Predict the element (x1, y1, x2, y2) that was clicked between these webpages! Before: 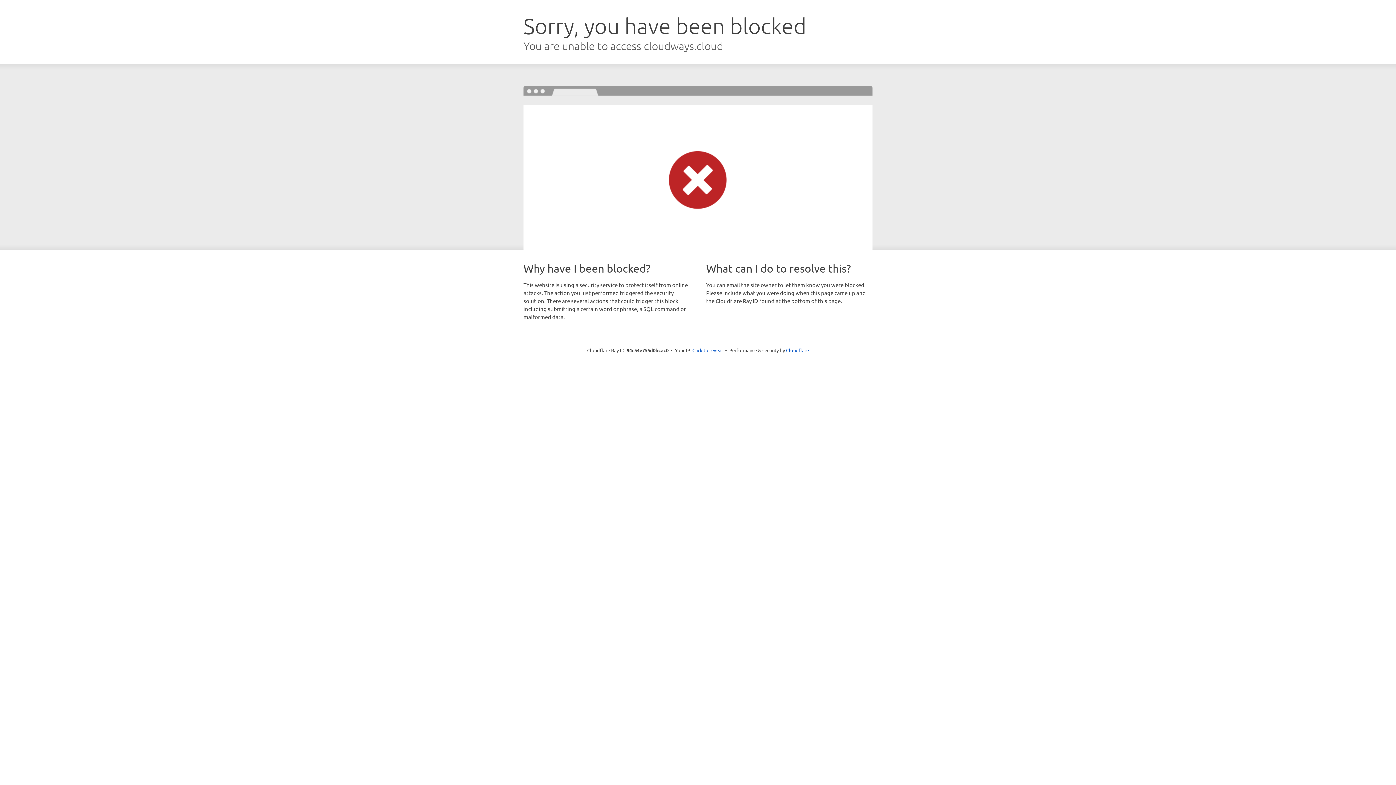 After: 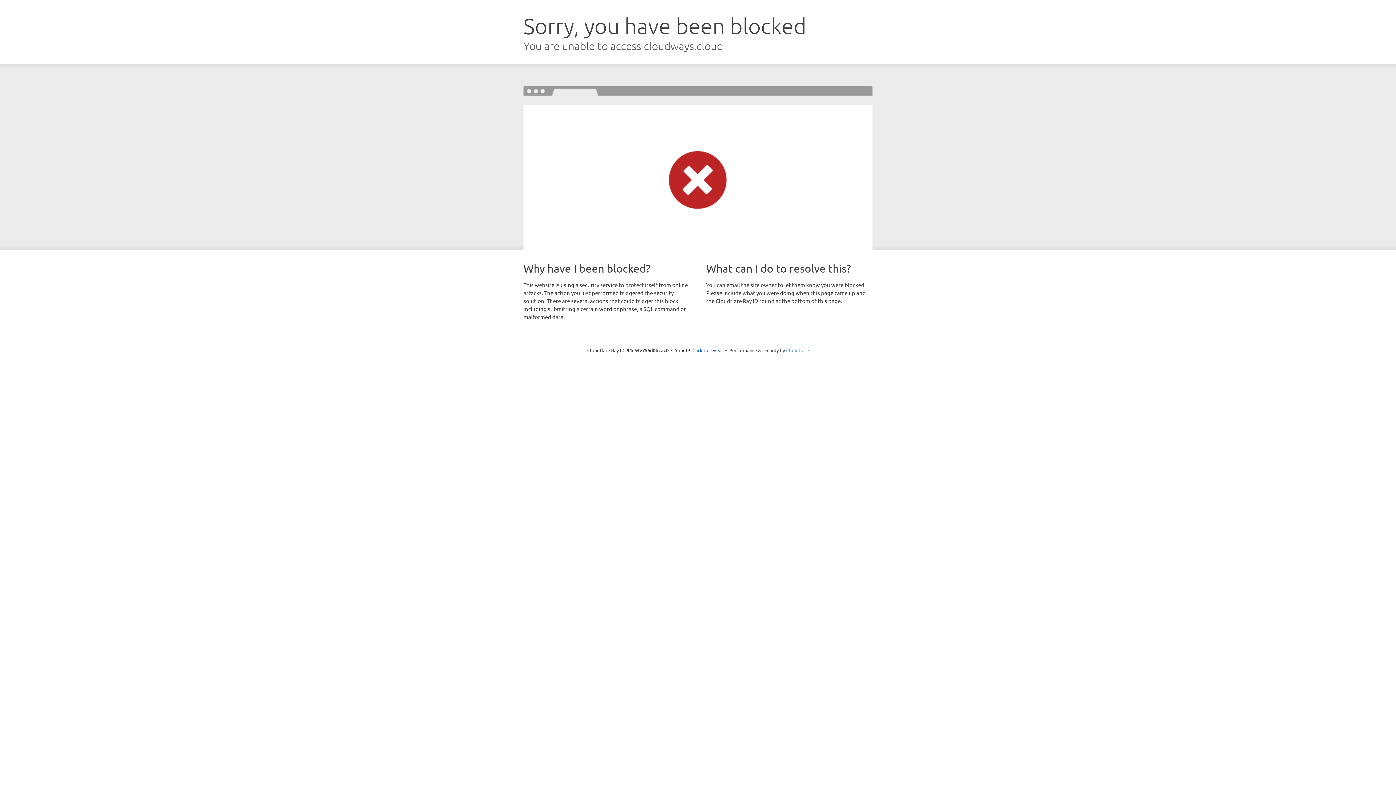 Action: bbox: (786, 347, 809, 353) label: Cloudflare